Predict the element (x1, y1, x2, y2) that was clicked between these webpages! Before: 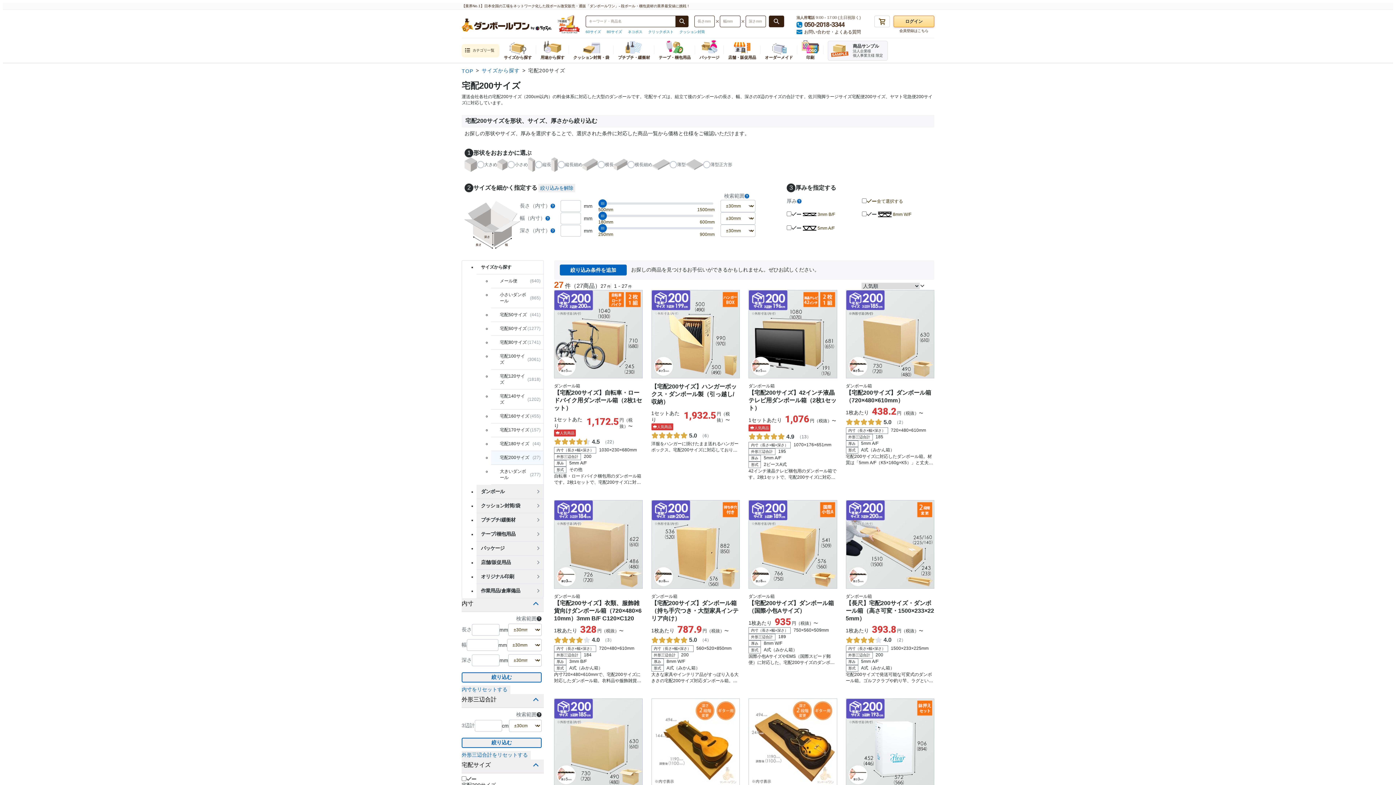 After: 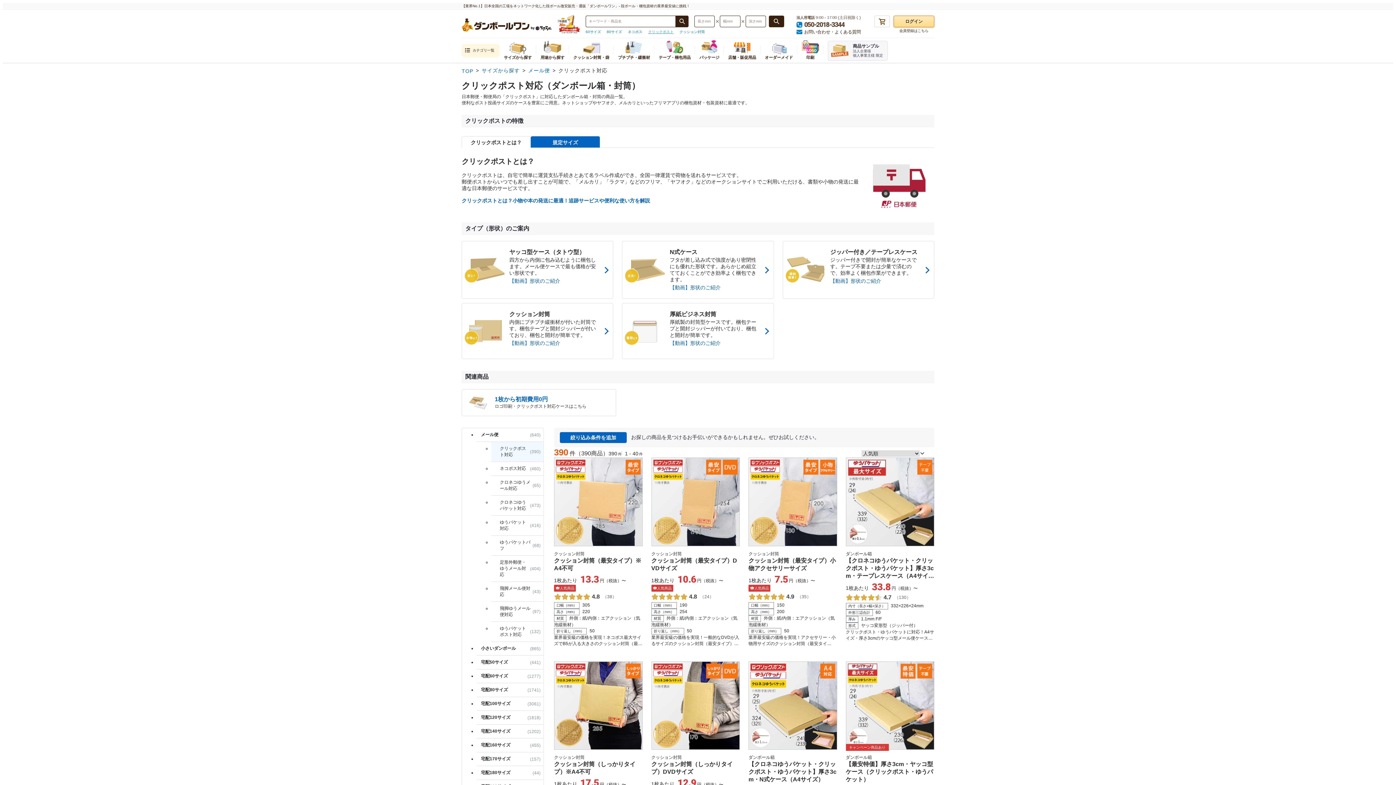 Action: bbox: (648, 29, 673, 33) label: クリックポスト